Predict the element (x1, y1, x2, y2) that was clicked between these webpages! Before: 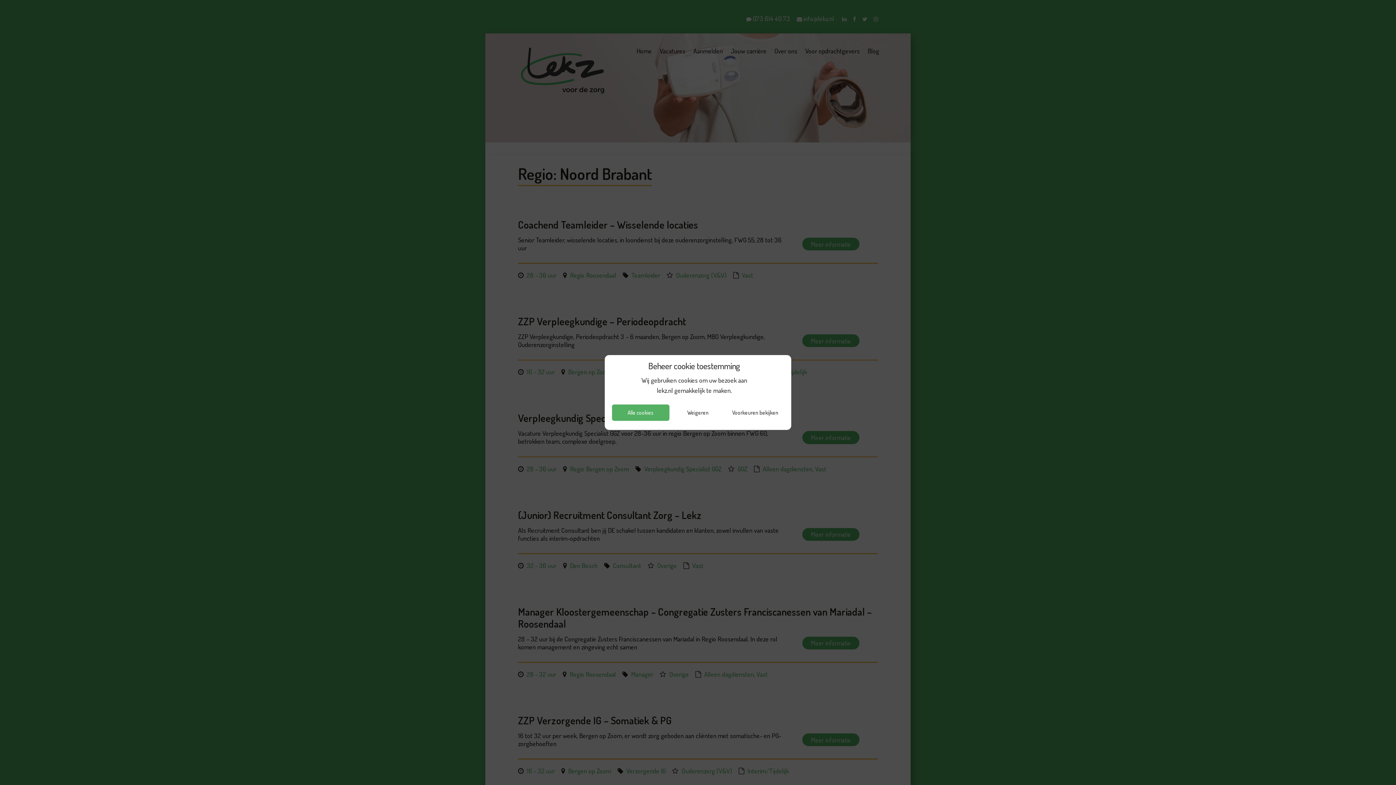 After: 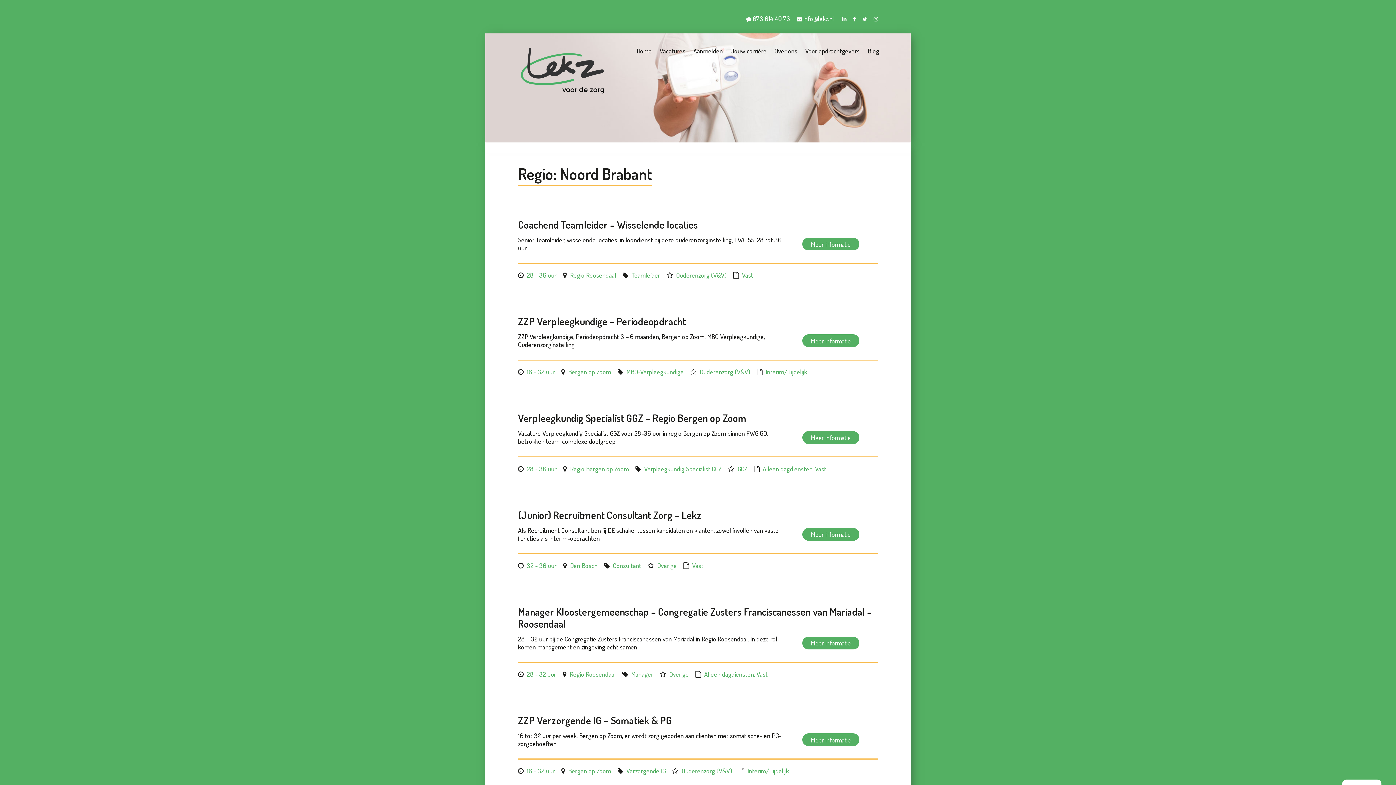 Action: label: Alle cookies bbox: (612, 404, 669, 421)